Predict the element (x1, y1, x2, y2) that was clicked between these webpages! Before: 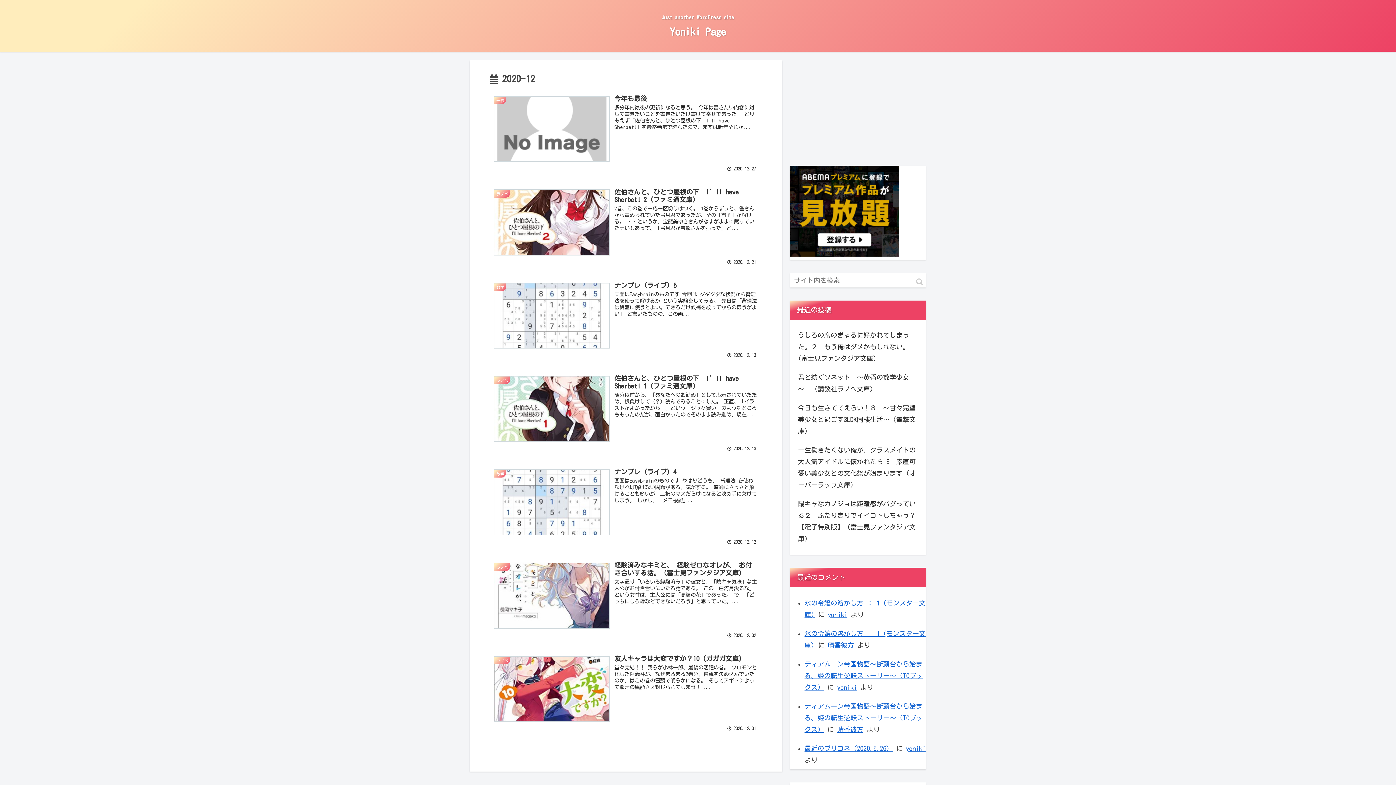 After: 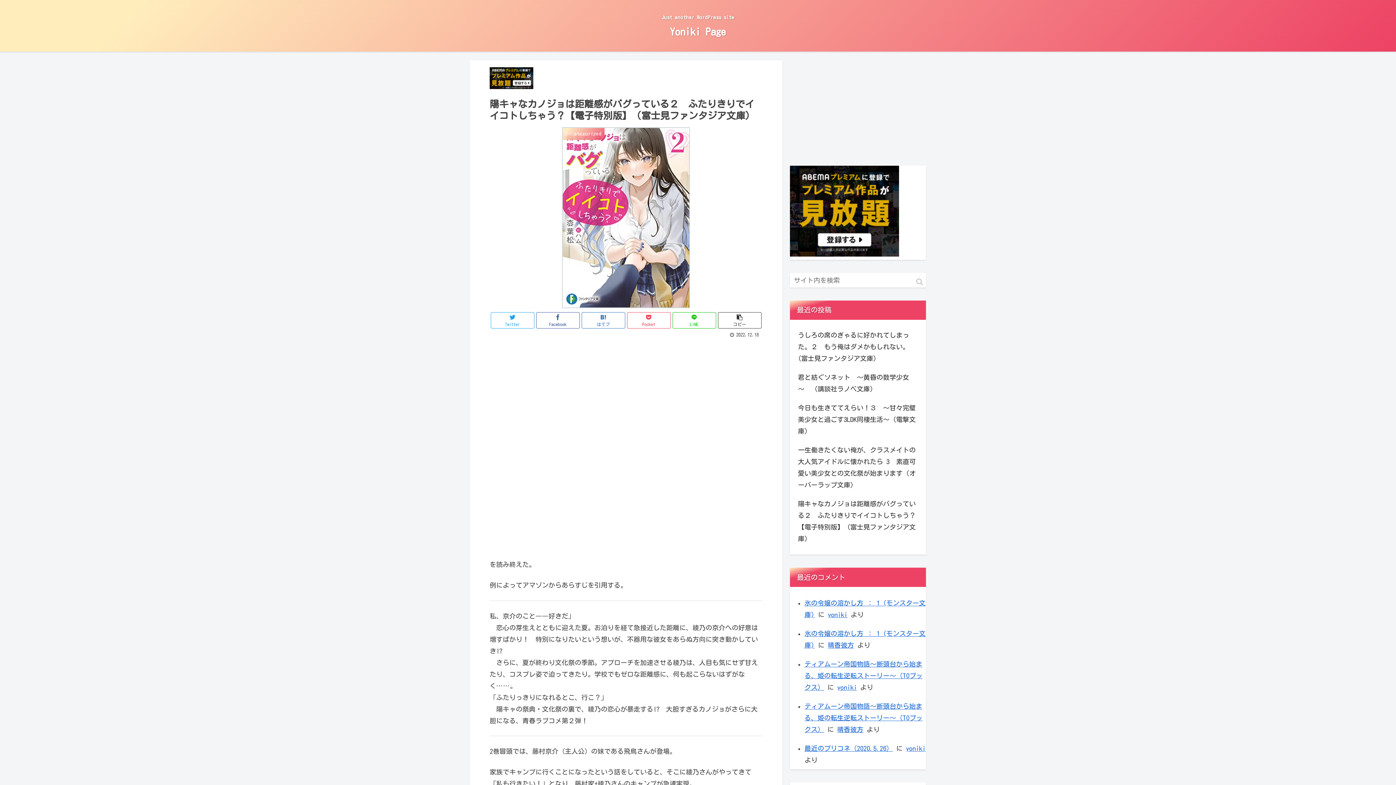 Action: label: 陽キャなカノジョは距離感がバグっている２　ふたりきりでイイコトしちゃう？【電子特別版】 (富士見ファンタジア文庫) bbox: (796, 494, 919, 548)